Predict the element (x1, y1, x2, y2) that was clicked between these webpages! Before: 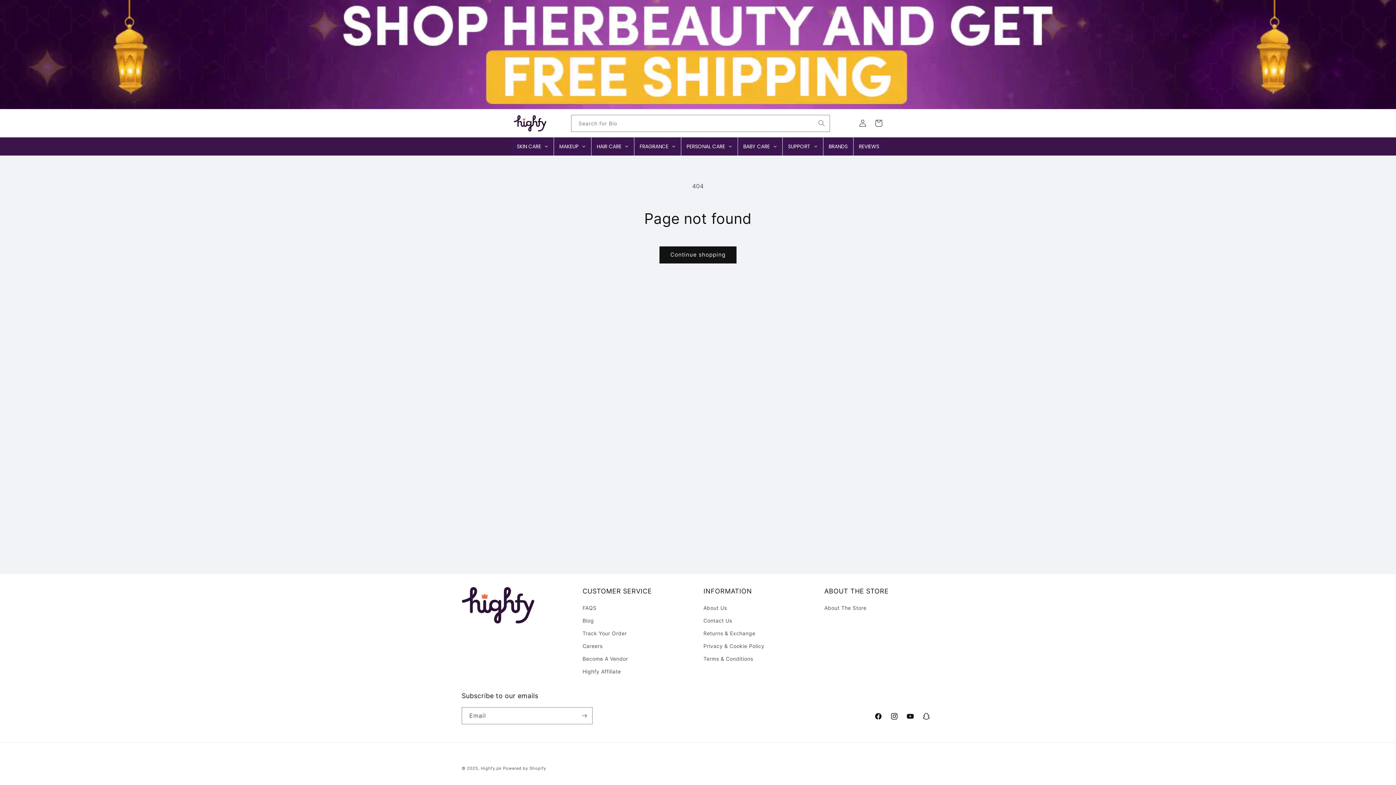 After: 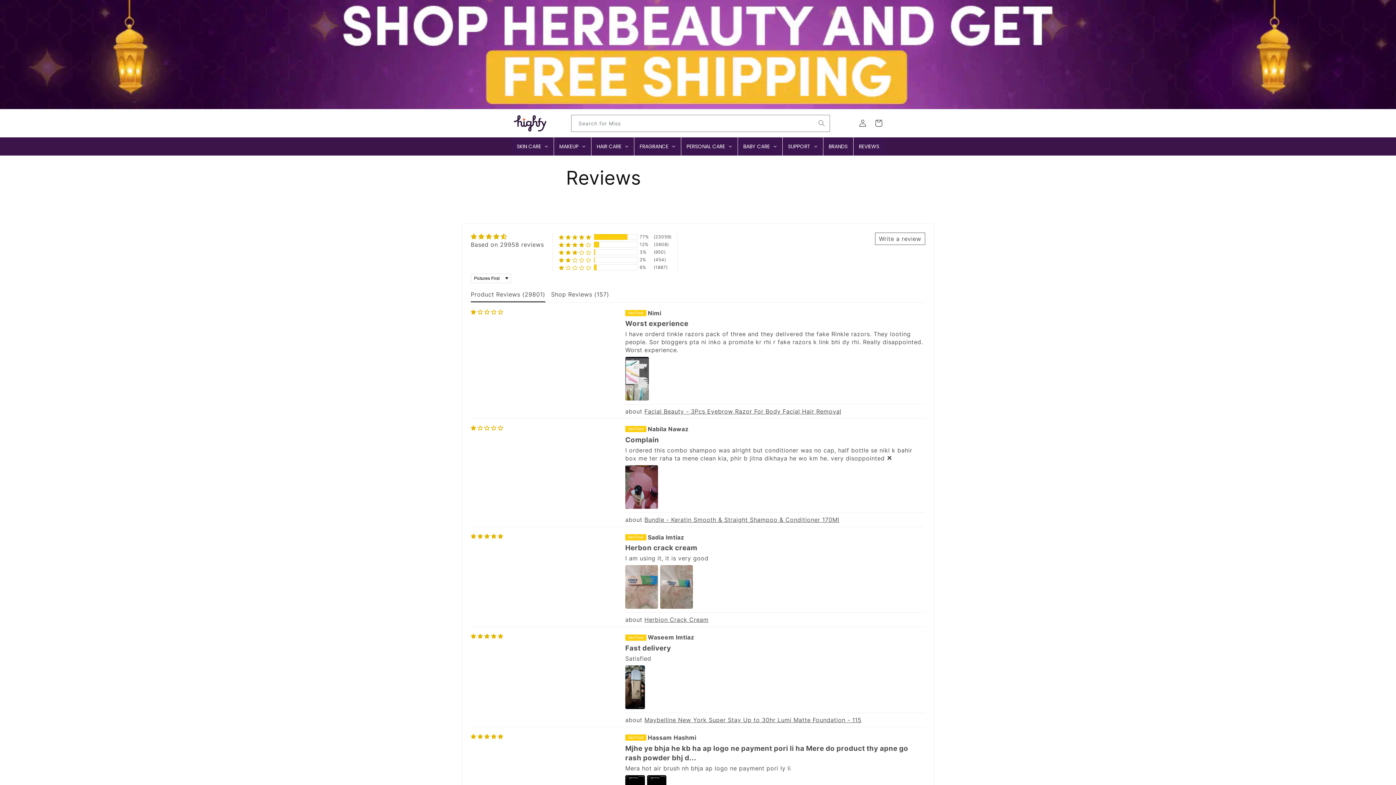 Action: bbox: (853, 137, 884, 155) label: REVIEWS